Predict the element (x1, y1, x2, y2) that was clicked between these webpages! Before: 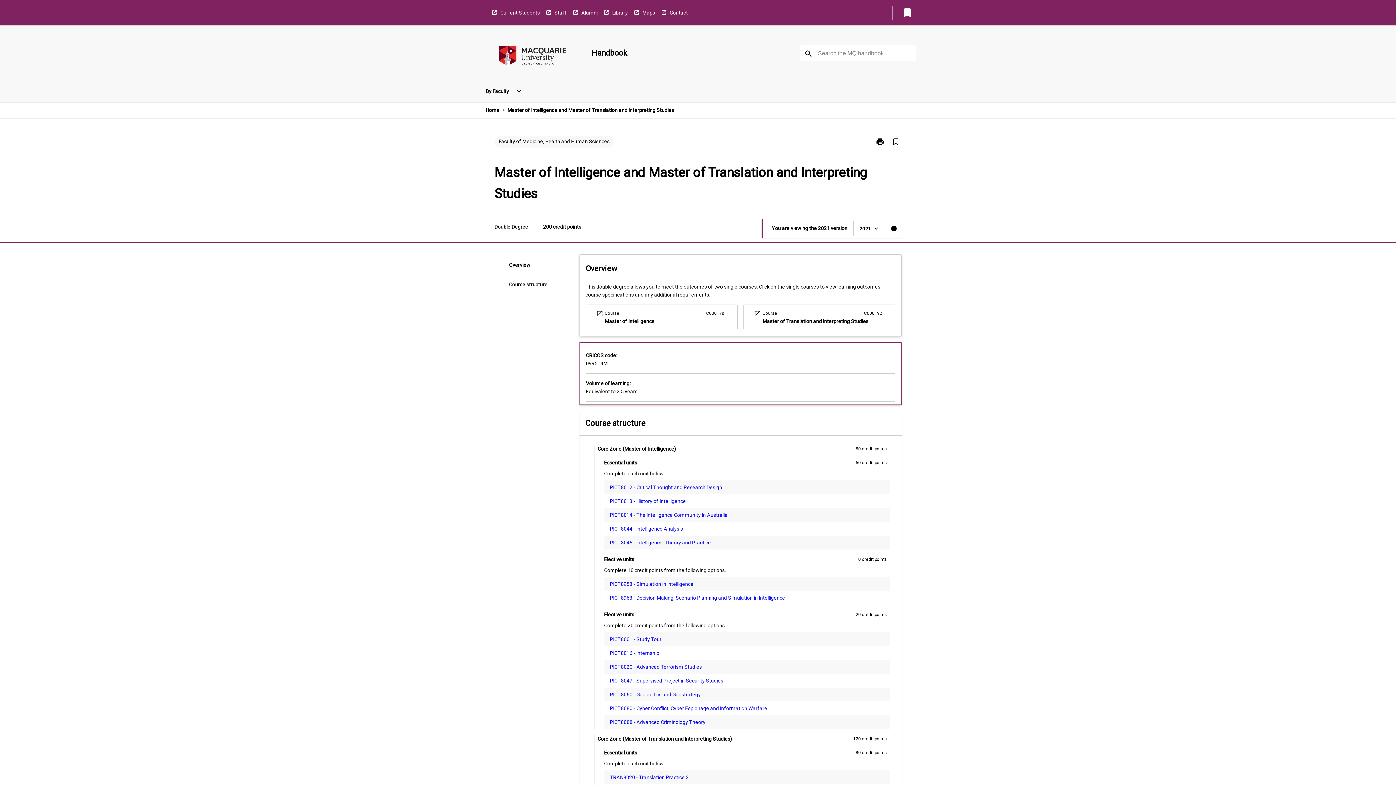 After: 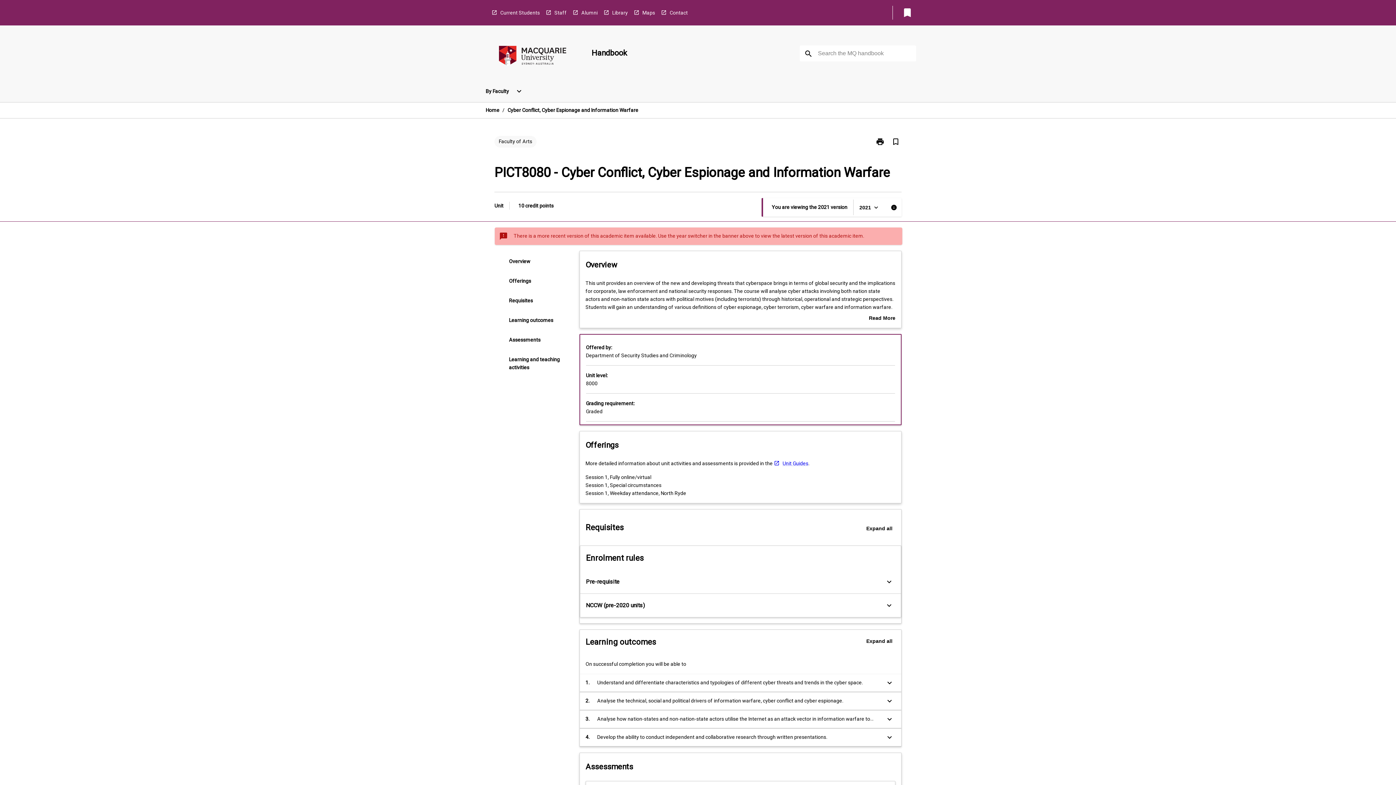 Action: bbox: (604, 701, 890, 715) label: PICT8080 - Cyber Conflict, Cyber Espionage and Information Warfare